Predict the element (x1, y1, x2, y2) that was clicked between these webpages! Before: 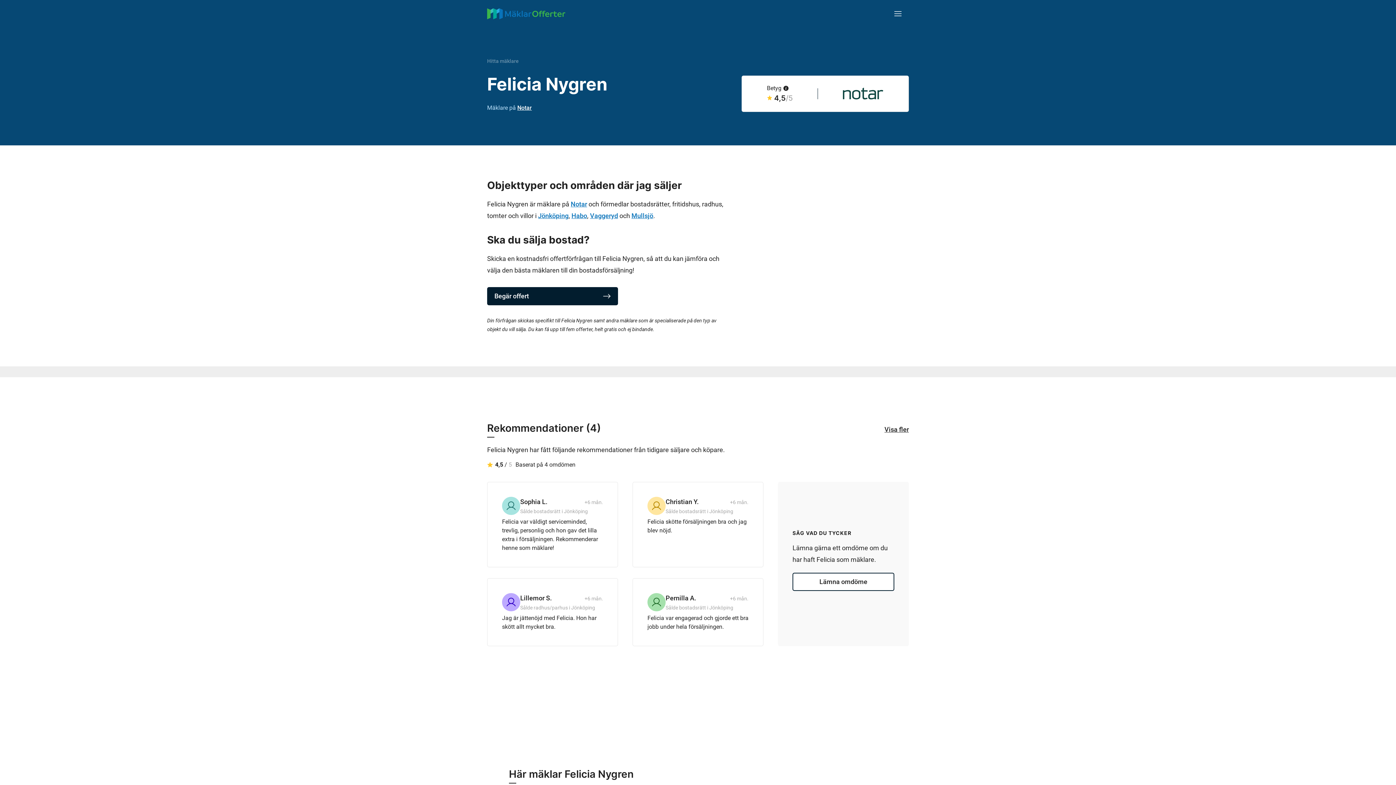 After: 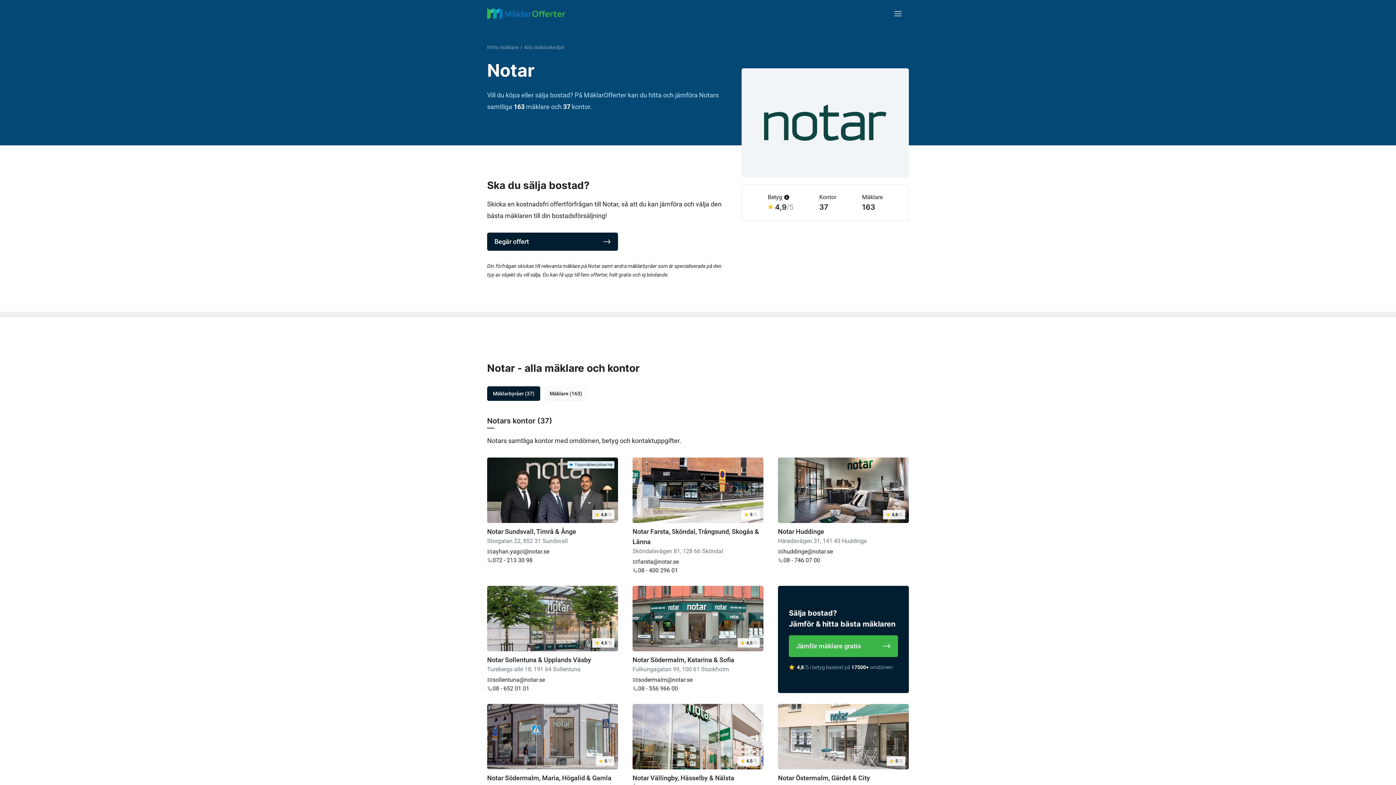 Action: label: Notar bbox: (517, 104, 532, 111)